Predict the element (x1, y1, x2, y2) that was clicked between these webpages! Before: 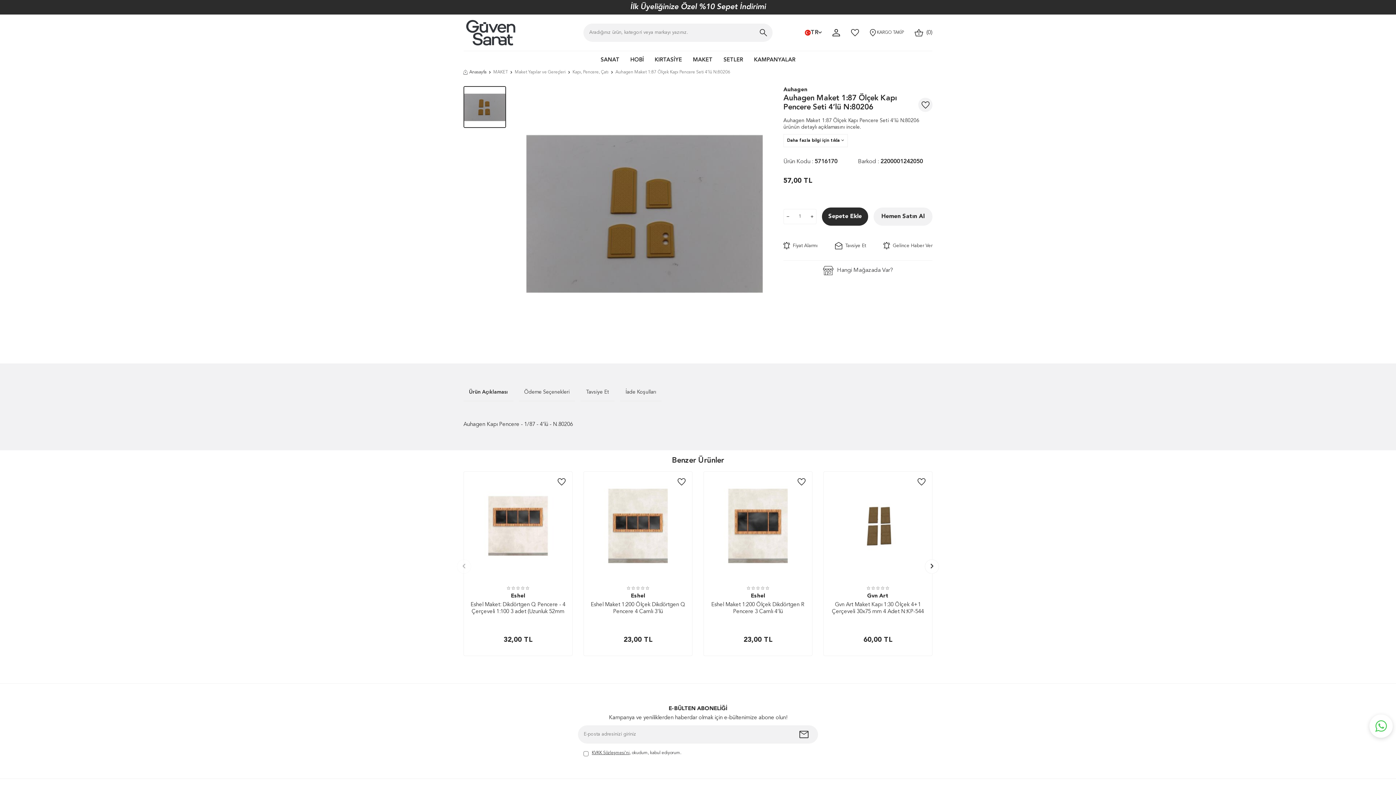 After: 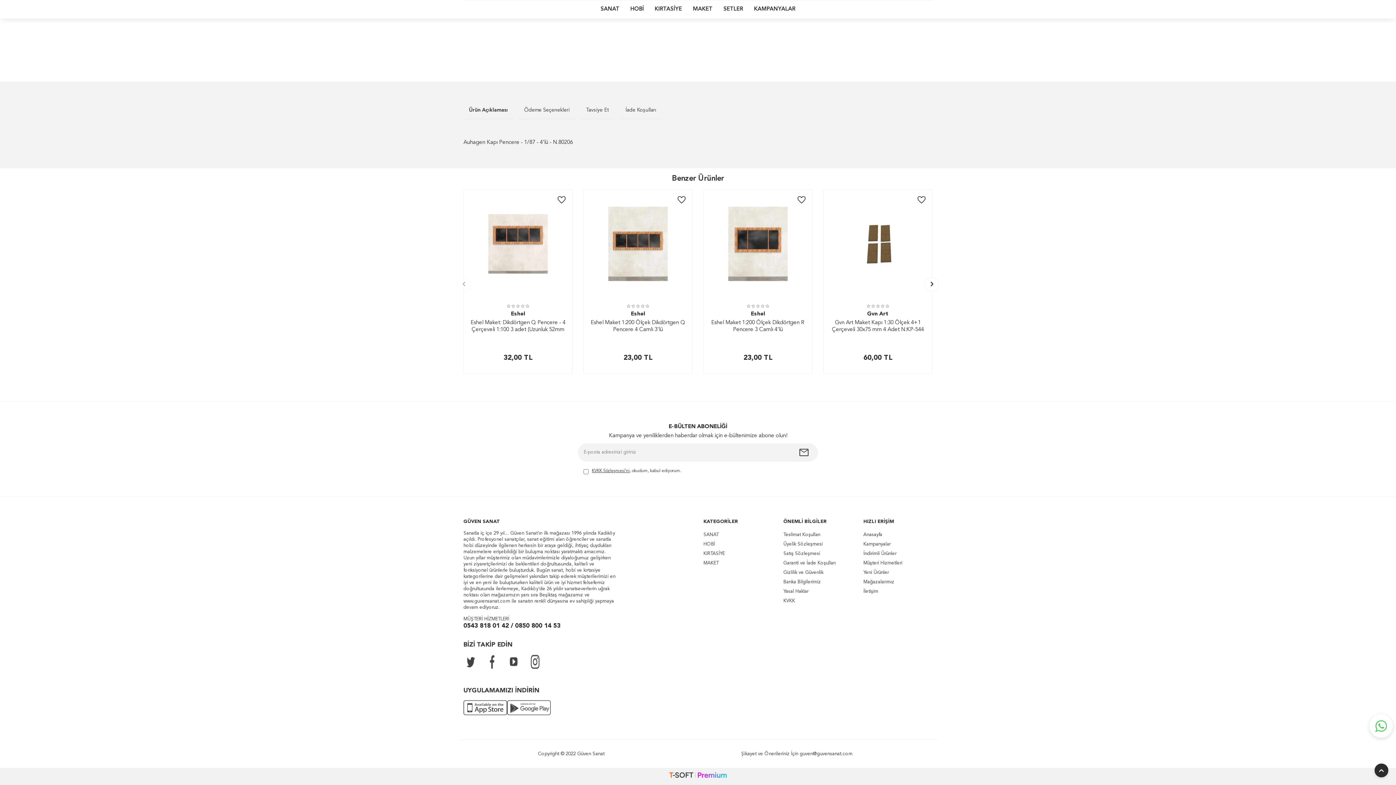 Action: bbox: (783, 134, 848, 147) label: Daha fazla bilgi için tıkla 